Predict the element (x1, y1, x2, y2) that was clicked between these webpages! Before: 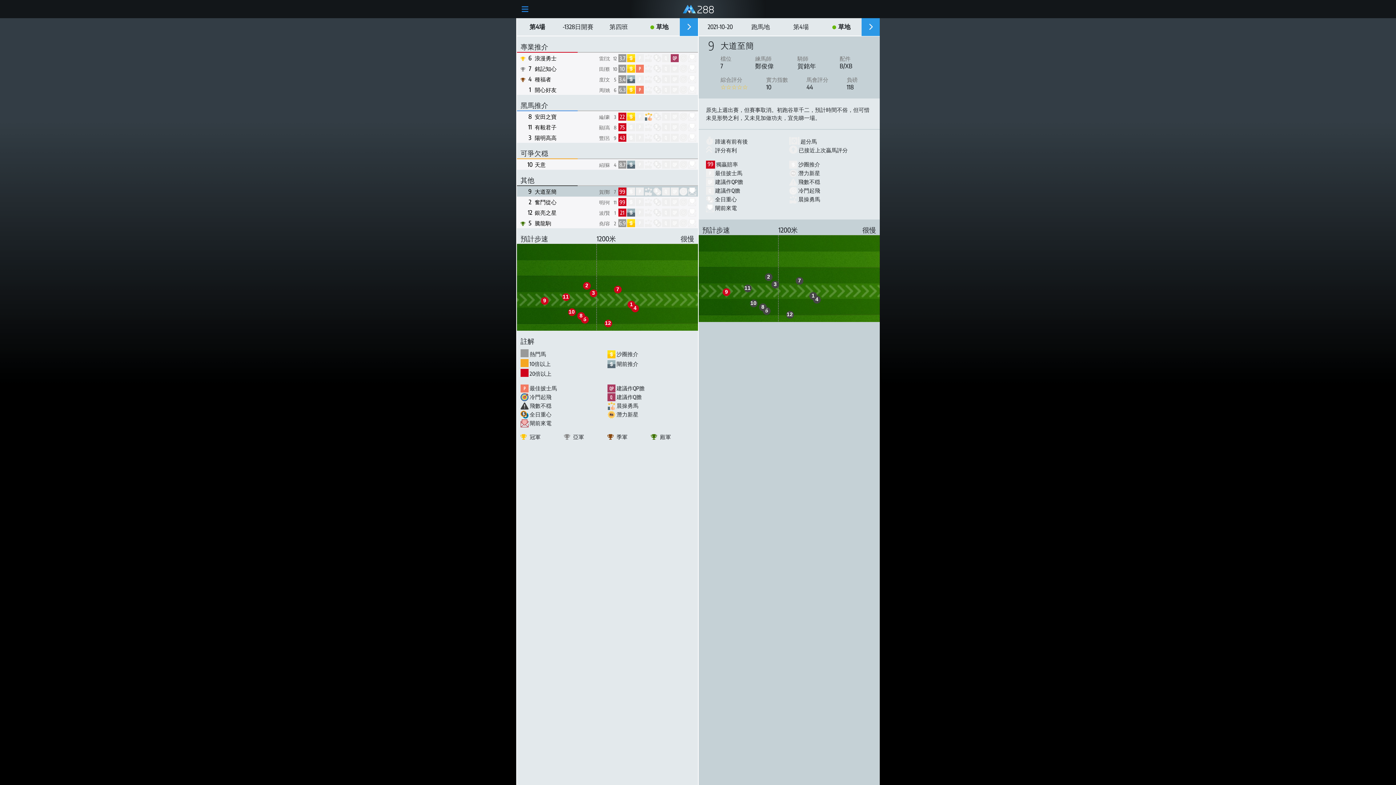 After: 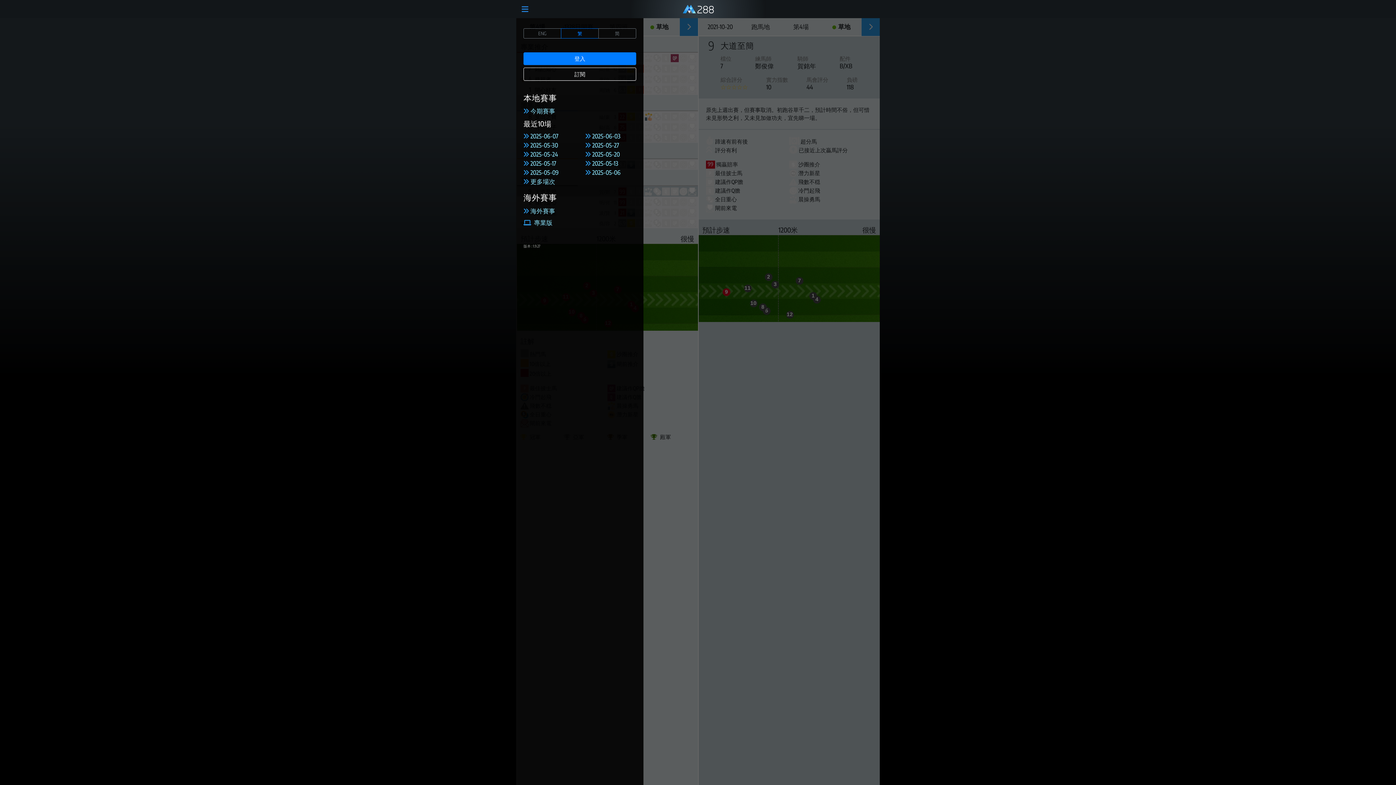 Action: bbox: (516, 0, 533, 18)